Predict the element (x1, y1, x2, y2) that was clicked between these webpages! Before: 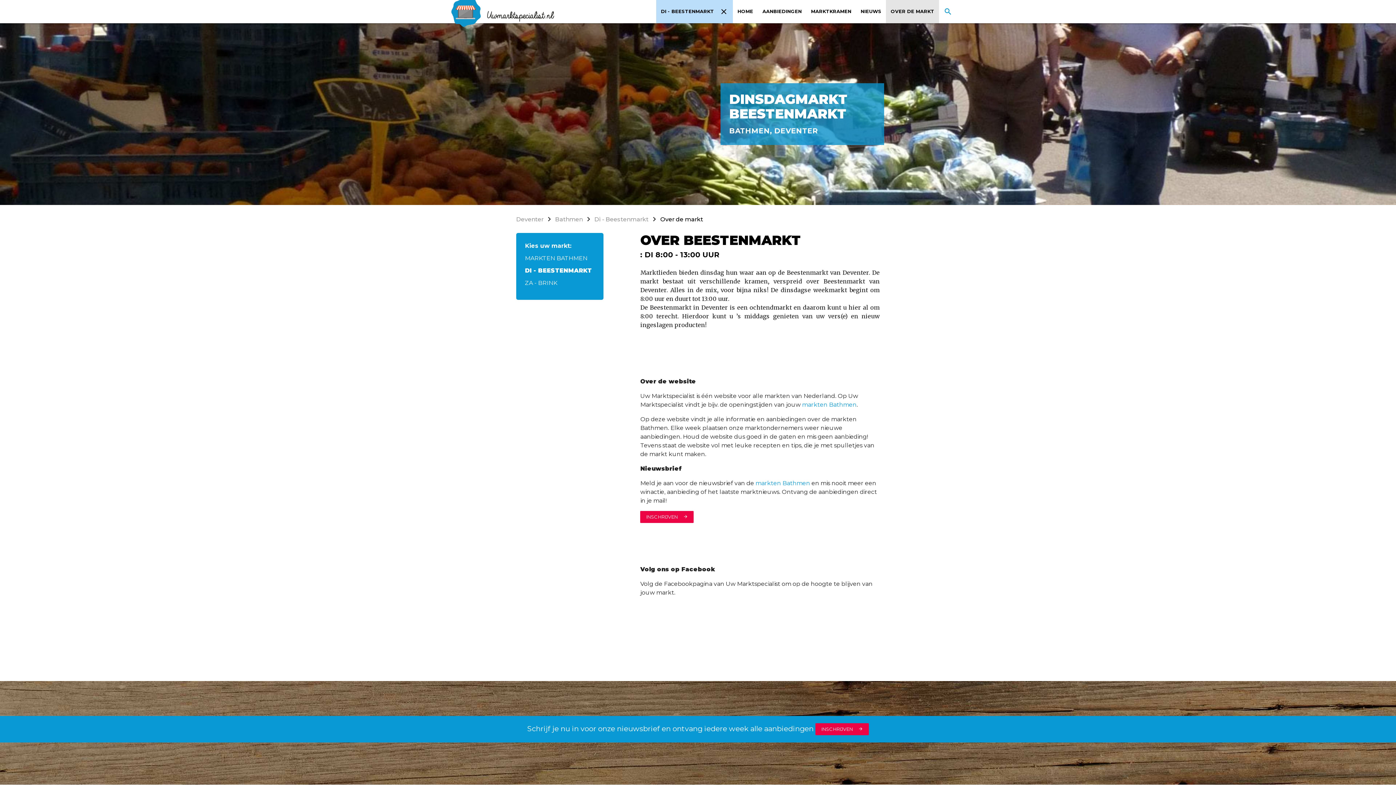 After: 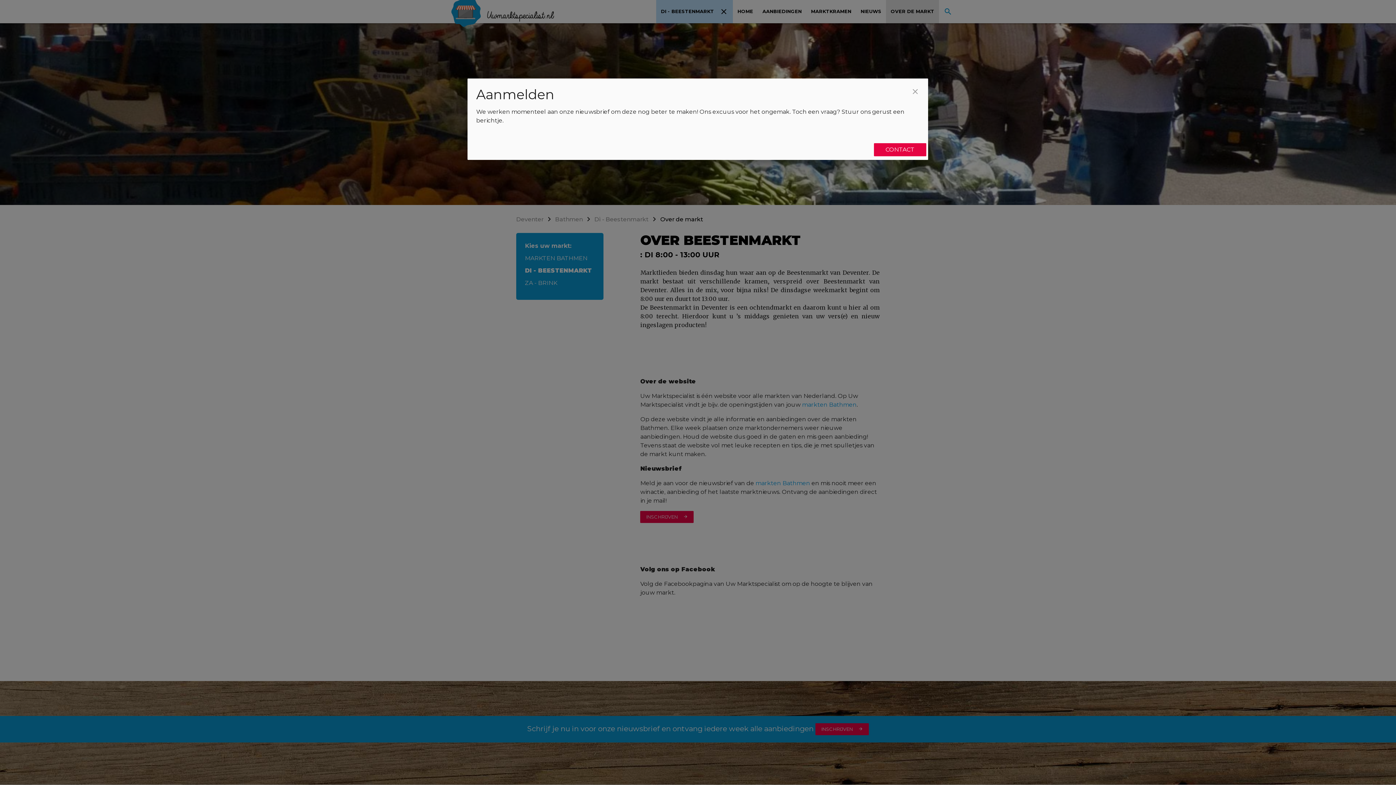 Action: label: INSCHRIJVEN
arrow_forward bbox: (640, 511, 693, 523)